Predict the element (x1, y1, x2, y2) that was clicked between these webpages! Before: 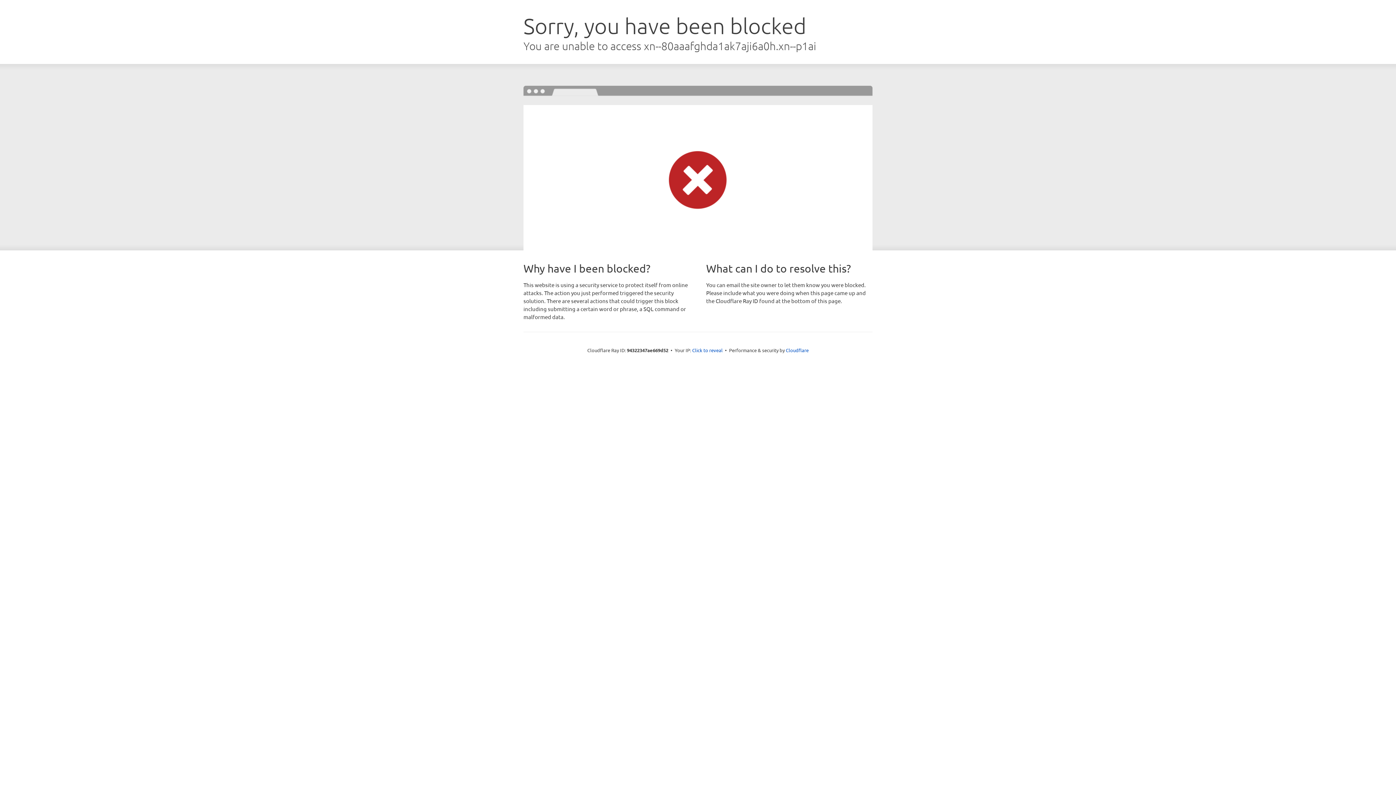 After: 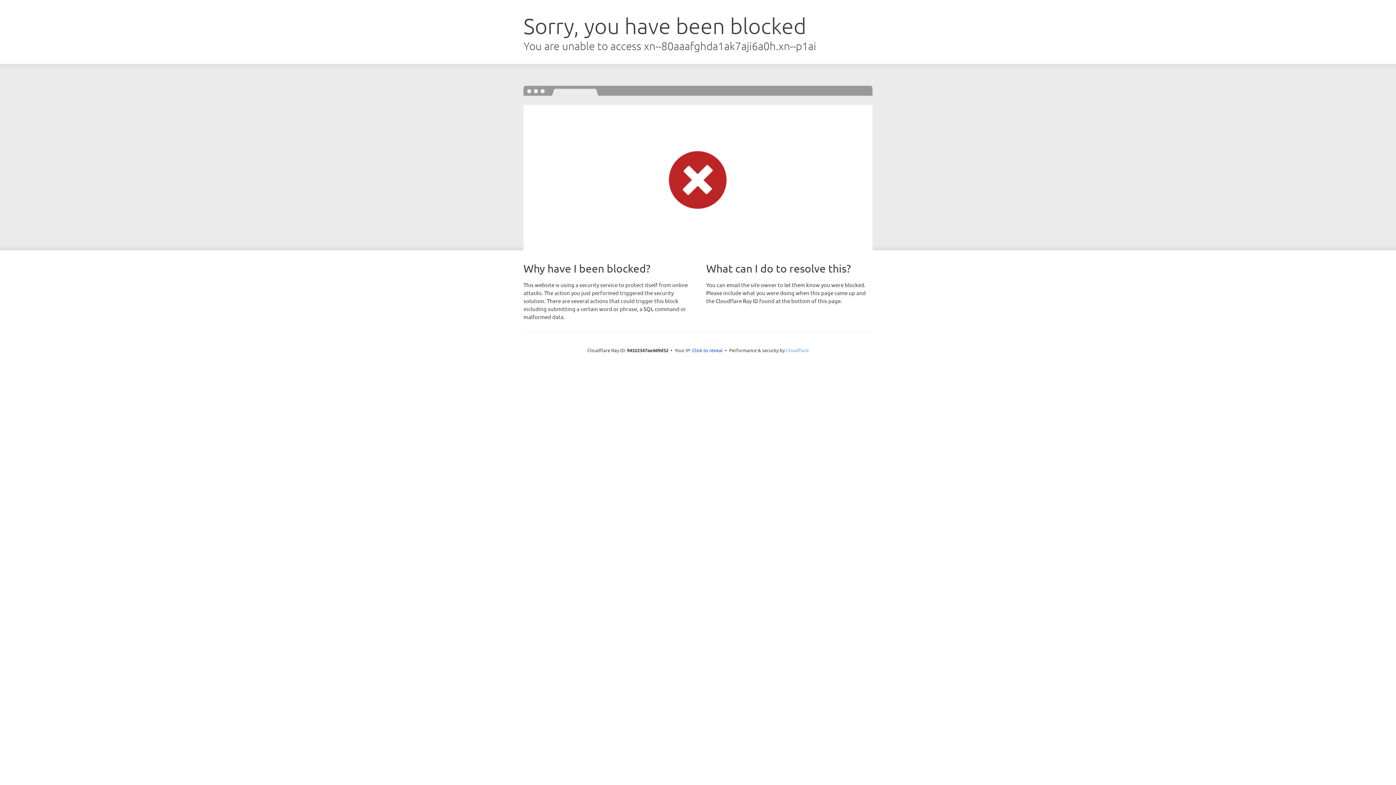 Action: bbox: (786, 347, 808, 353) label: Cloudflare